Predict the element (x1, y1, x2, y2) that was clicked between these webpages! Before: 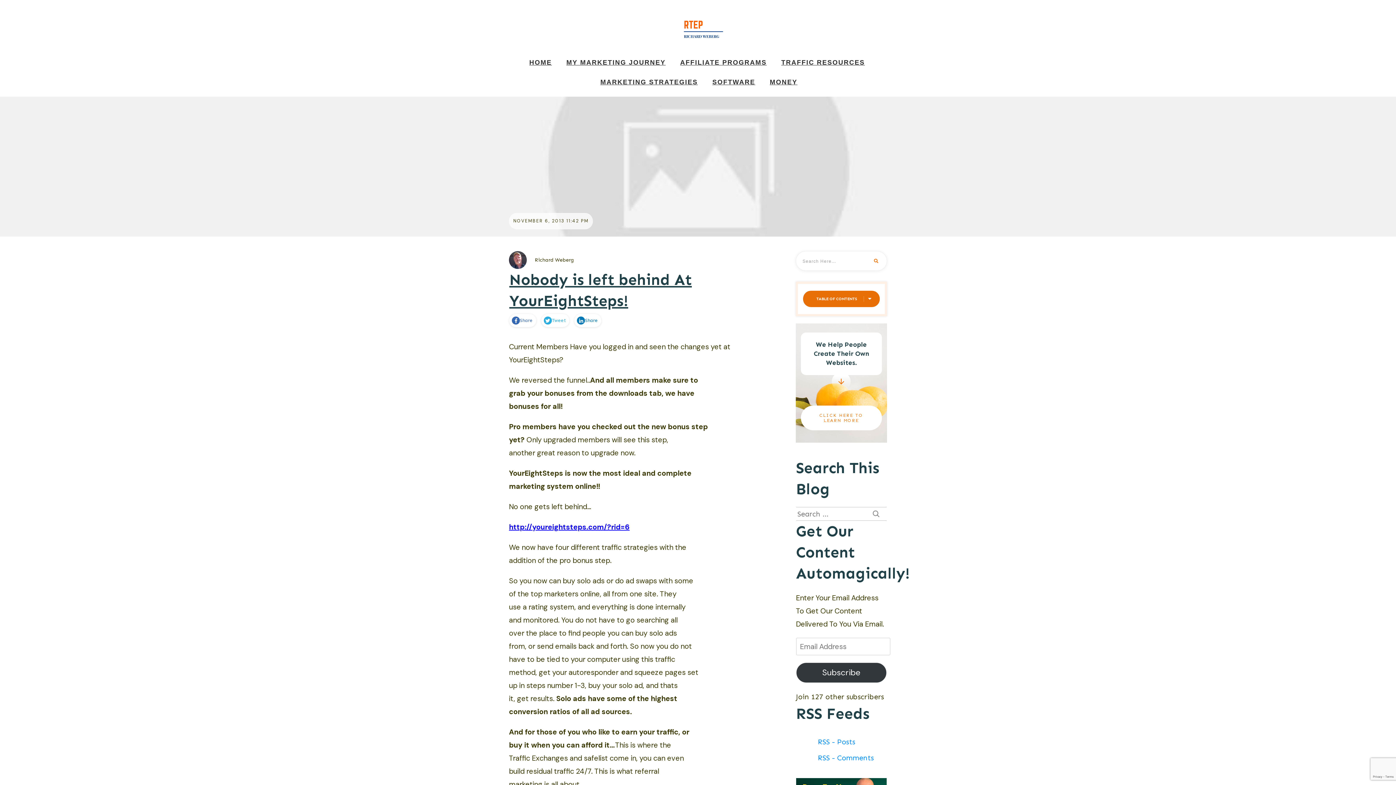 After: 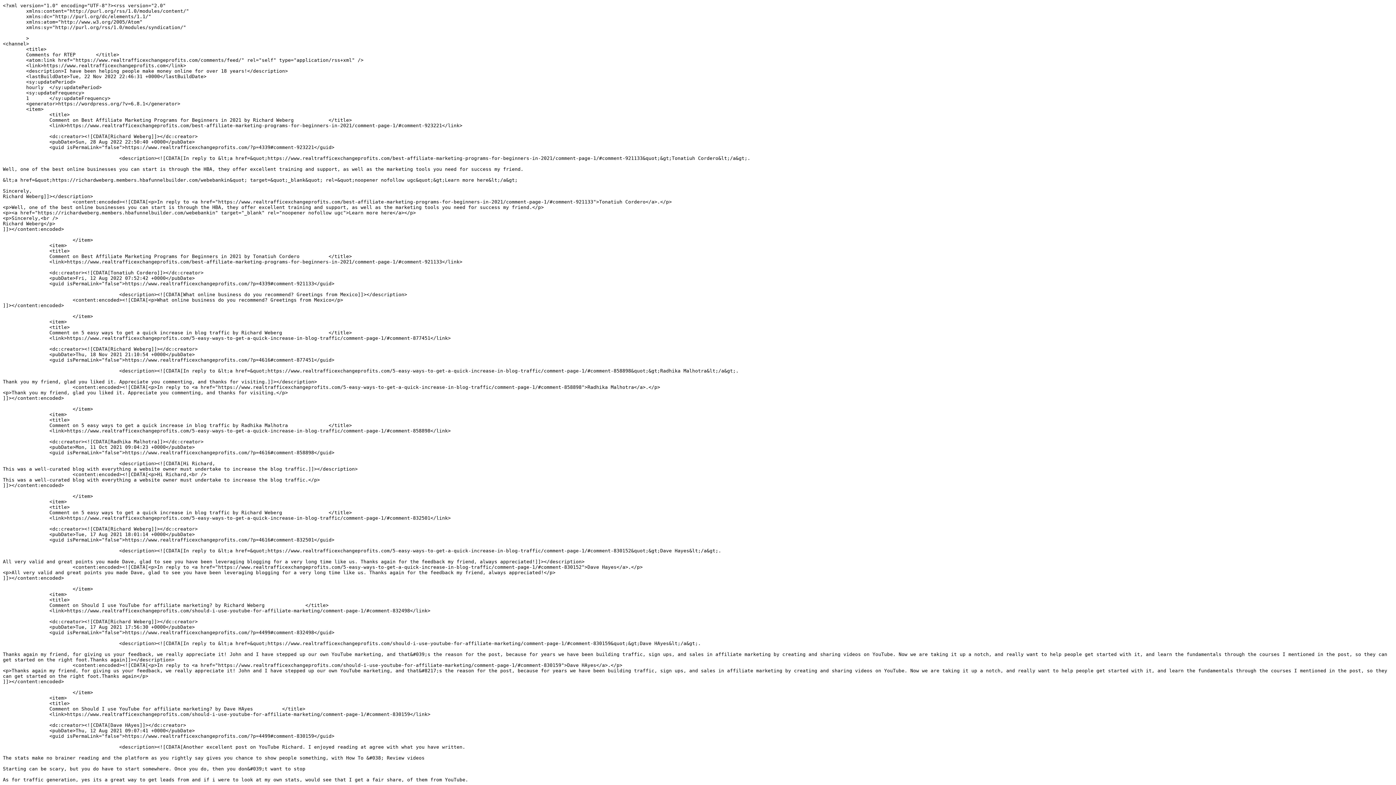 Action: bbox: (818, 753, 874, 762) label: RSS - Comments